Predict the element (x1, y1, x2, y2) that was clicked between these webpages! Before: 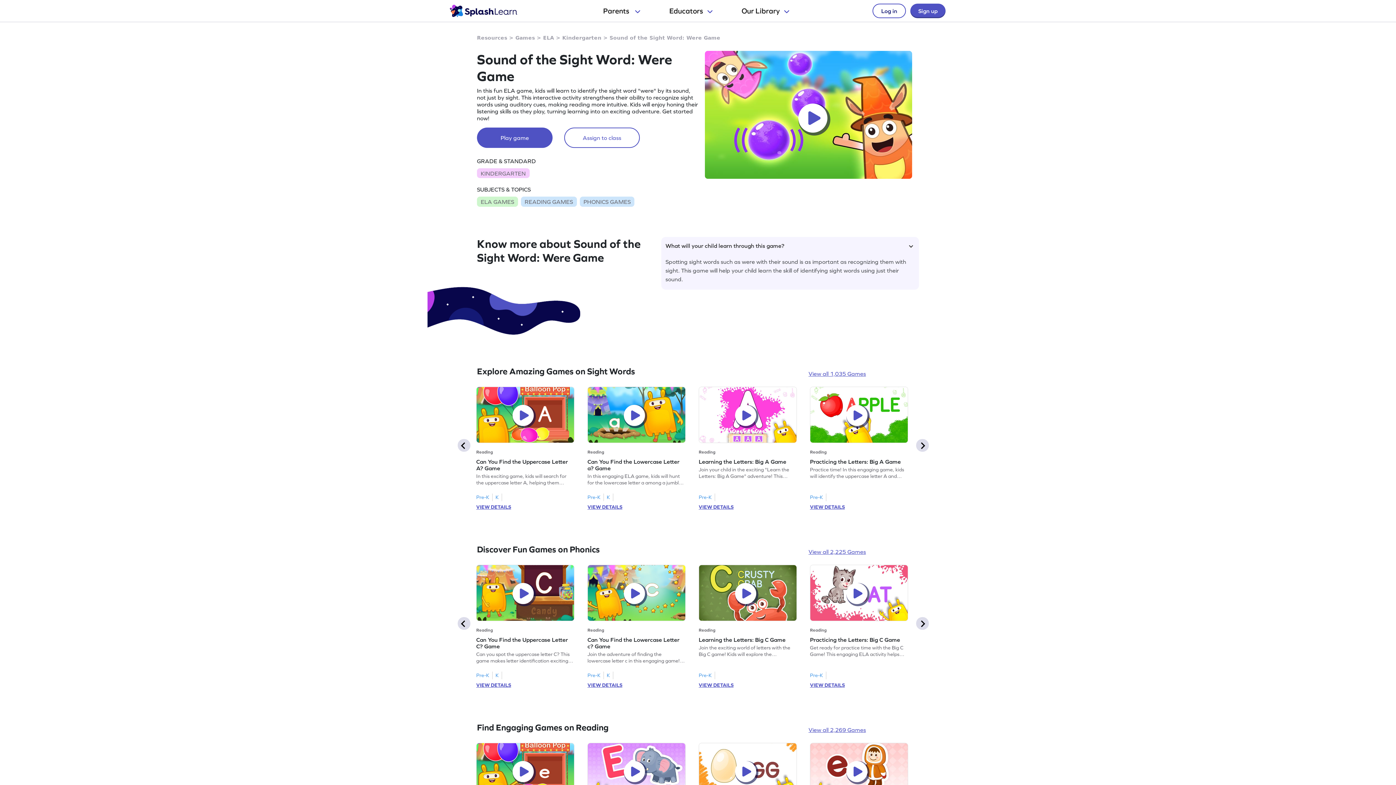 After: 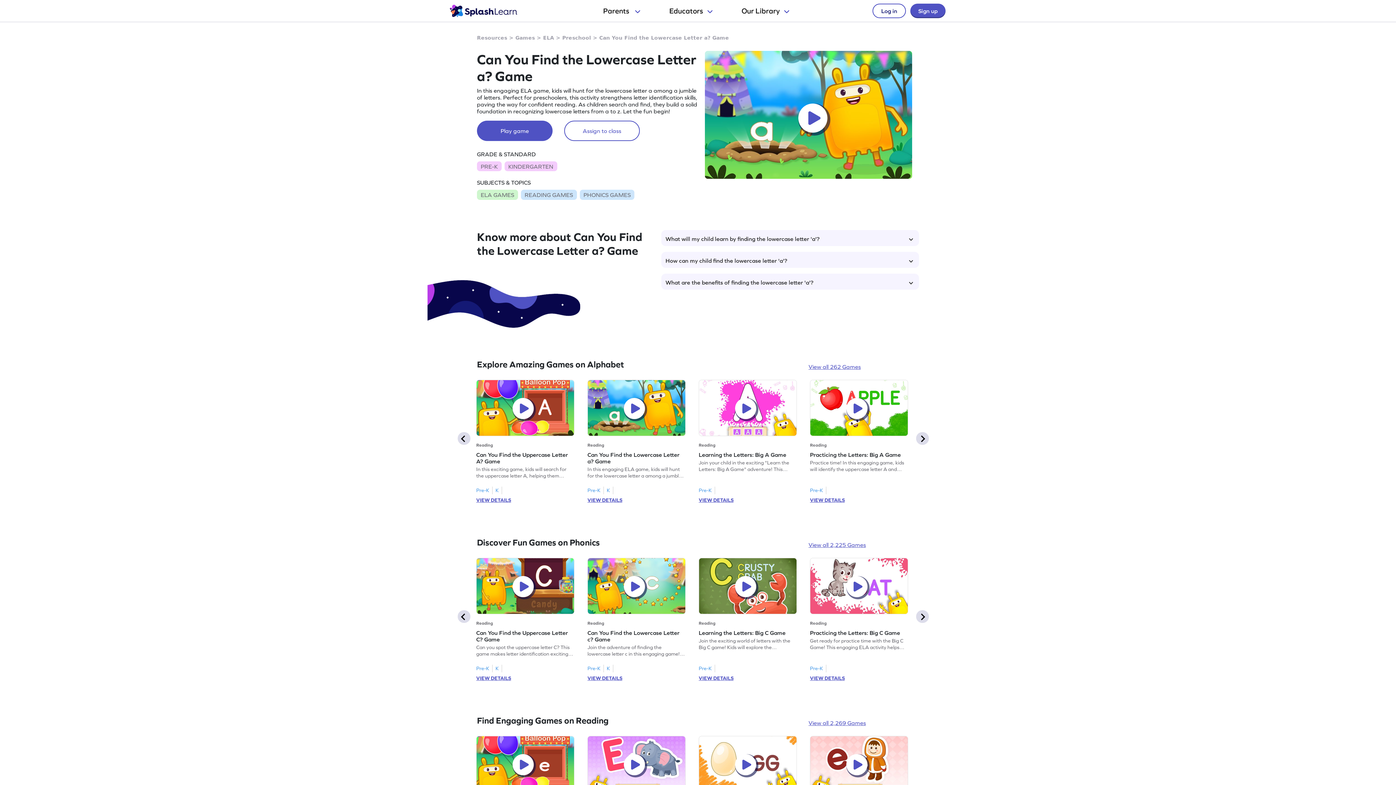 Action: bbox: (587, 503, 622, 511) label: VIEW DETAILS